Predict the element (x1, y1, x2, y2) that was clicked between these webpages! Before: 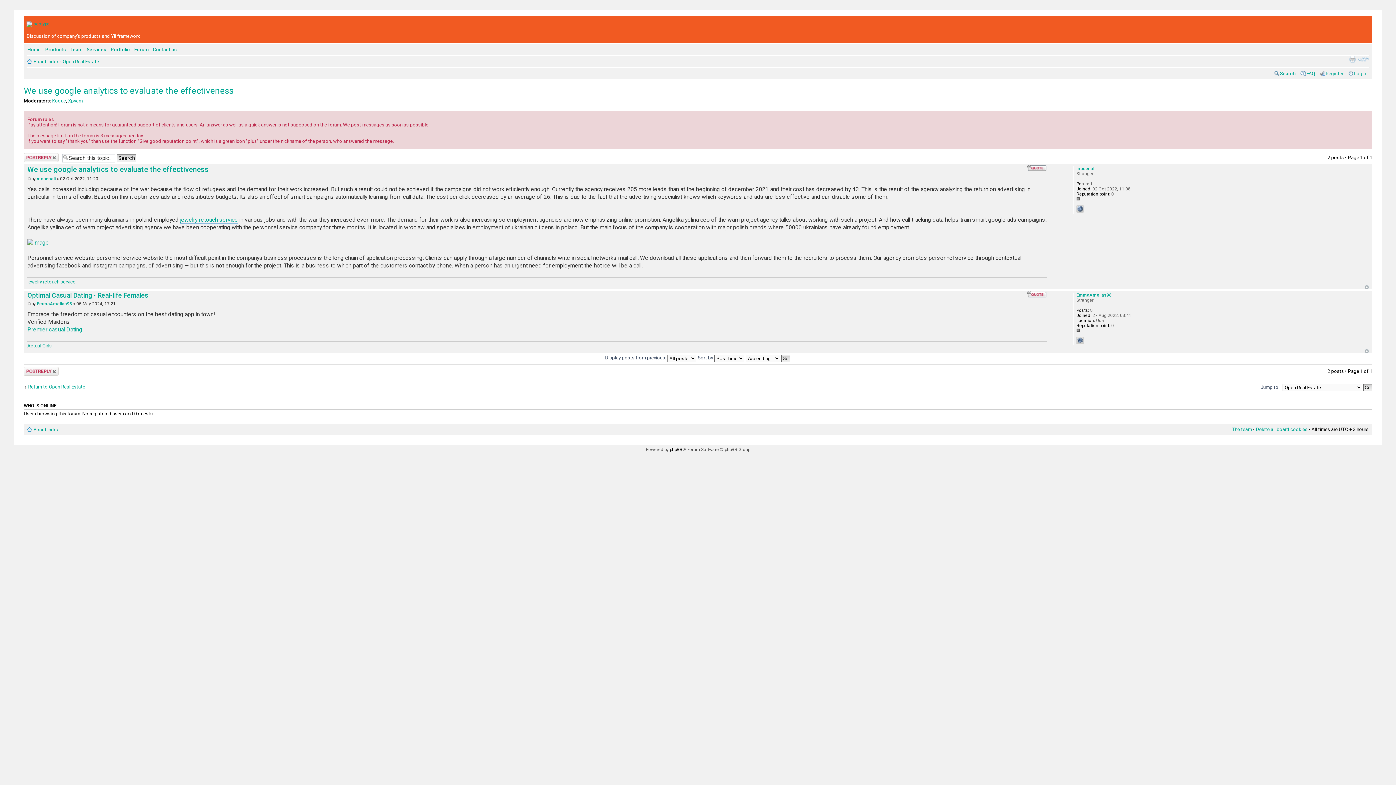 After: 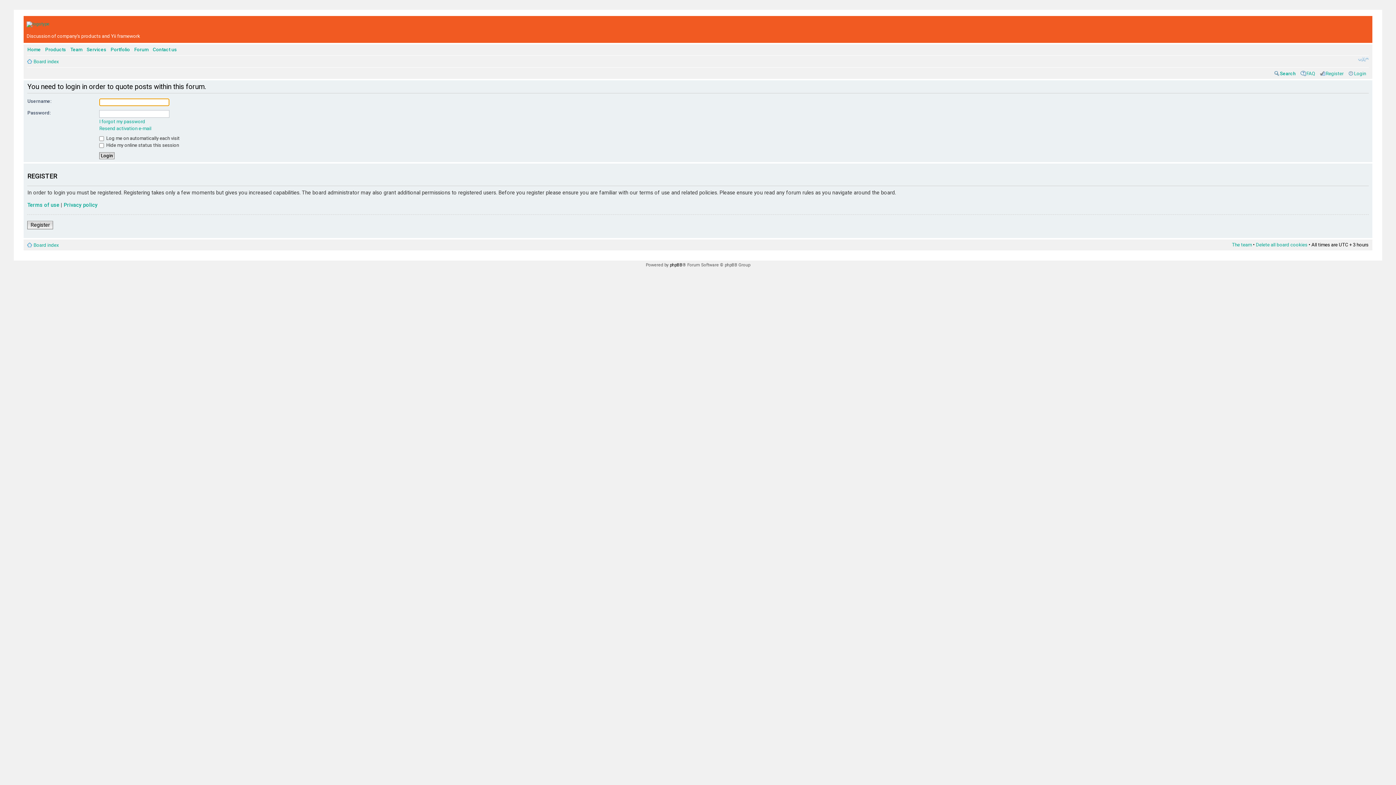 Action: bbox: (1027, 164, 1046, 171)